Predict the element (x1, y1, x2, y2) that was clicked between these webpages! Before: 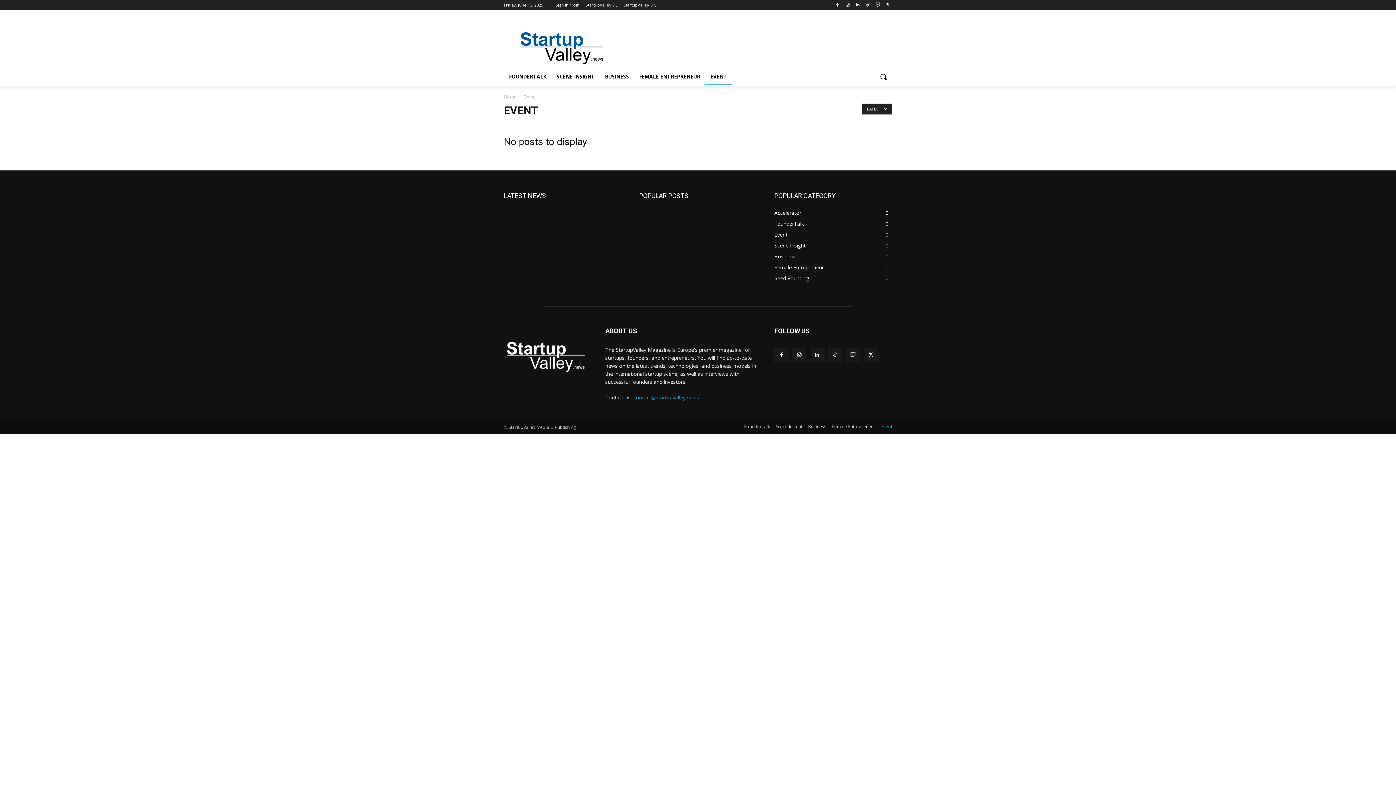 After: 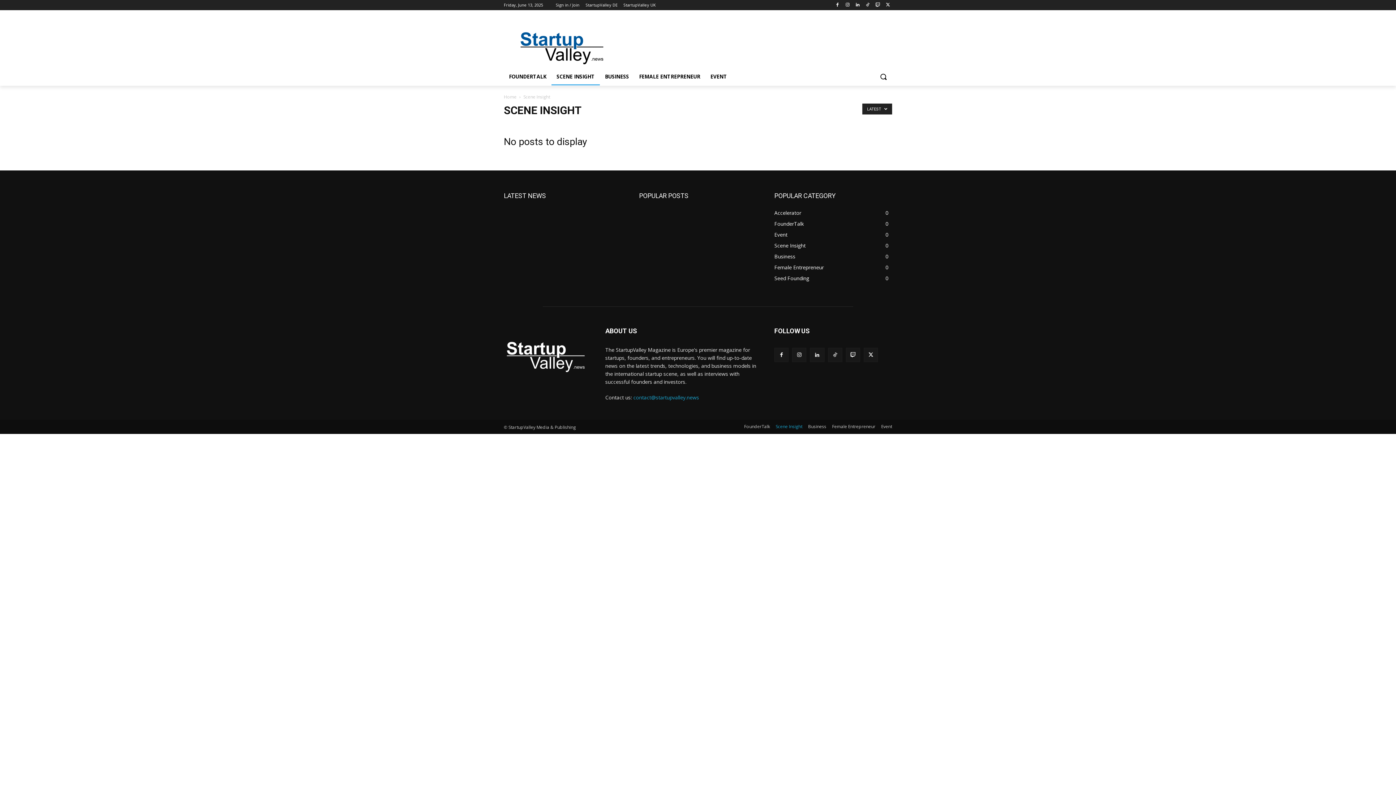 Action: label: SCENE INSIGHT bbox: (551, 68, 600, 85)